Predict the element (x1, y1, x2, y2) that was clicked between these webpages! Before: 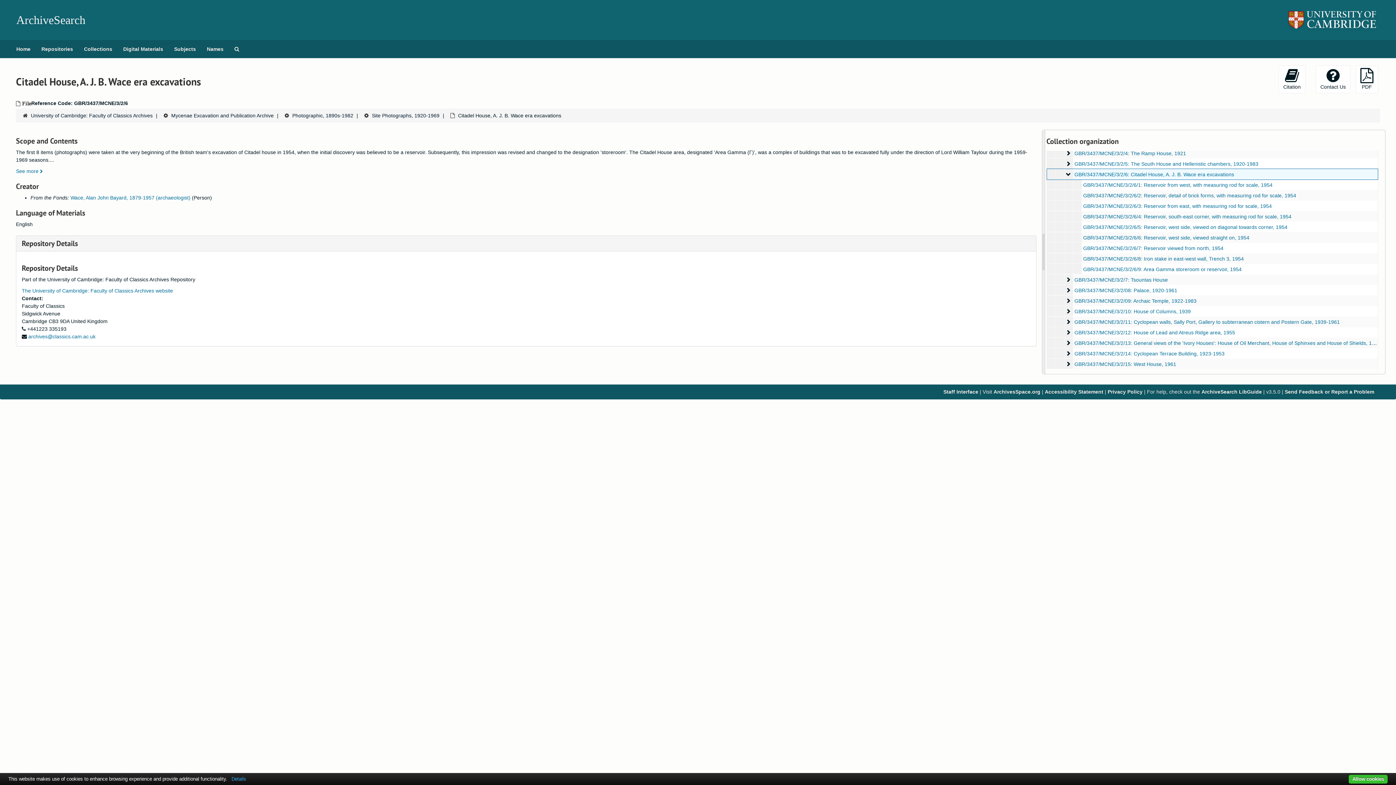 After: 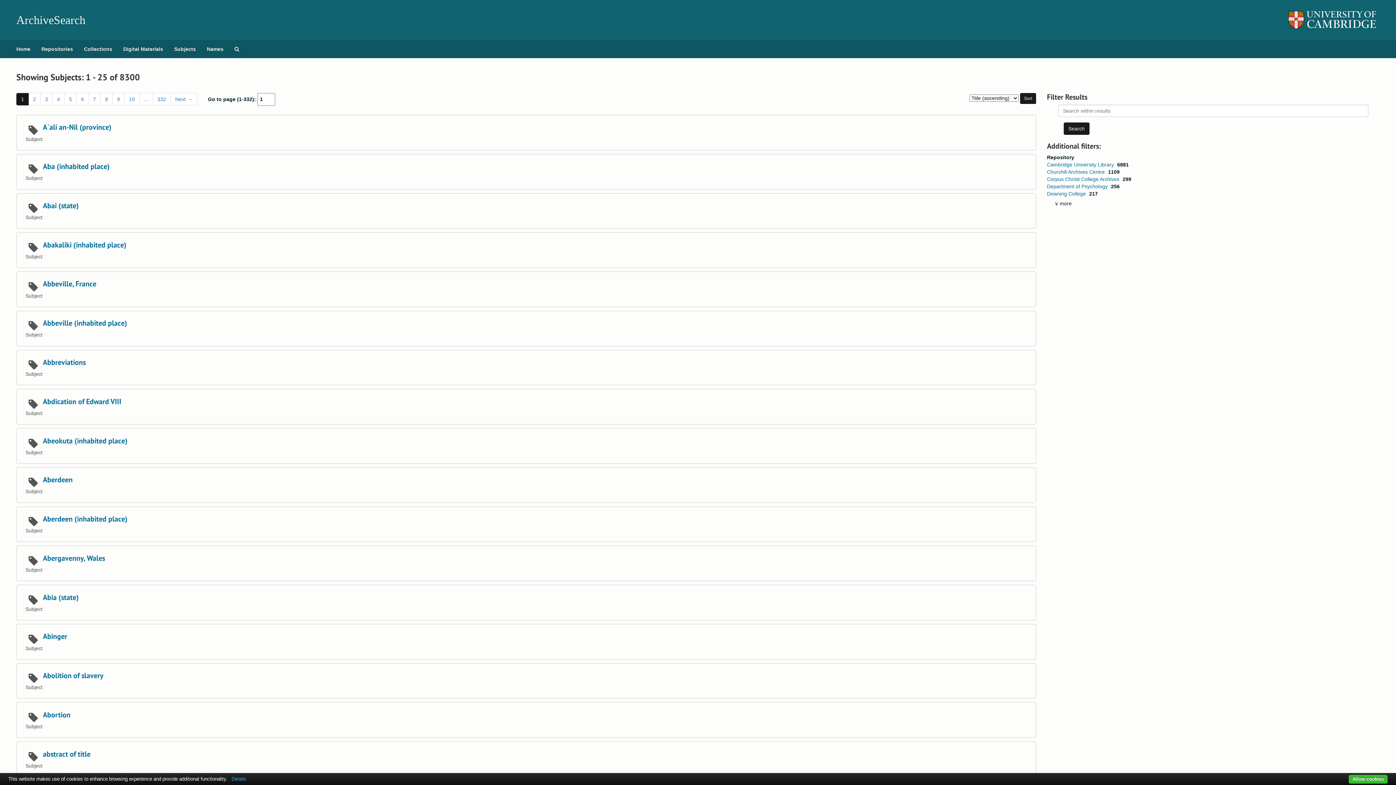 Action: bbox: (168, 40, 201, 58) label: Subjects